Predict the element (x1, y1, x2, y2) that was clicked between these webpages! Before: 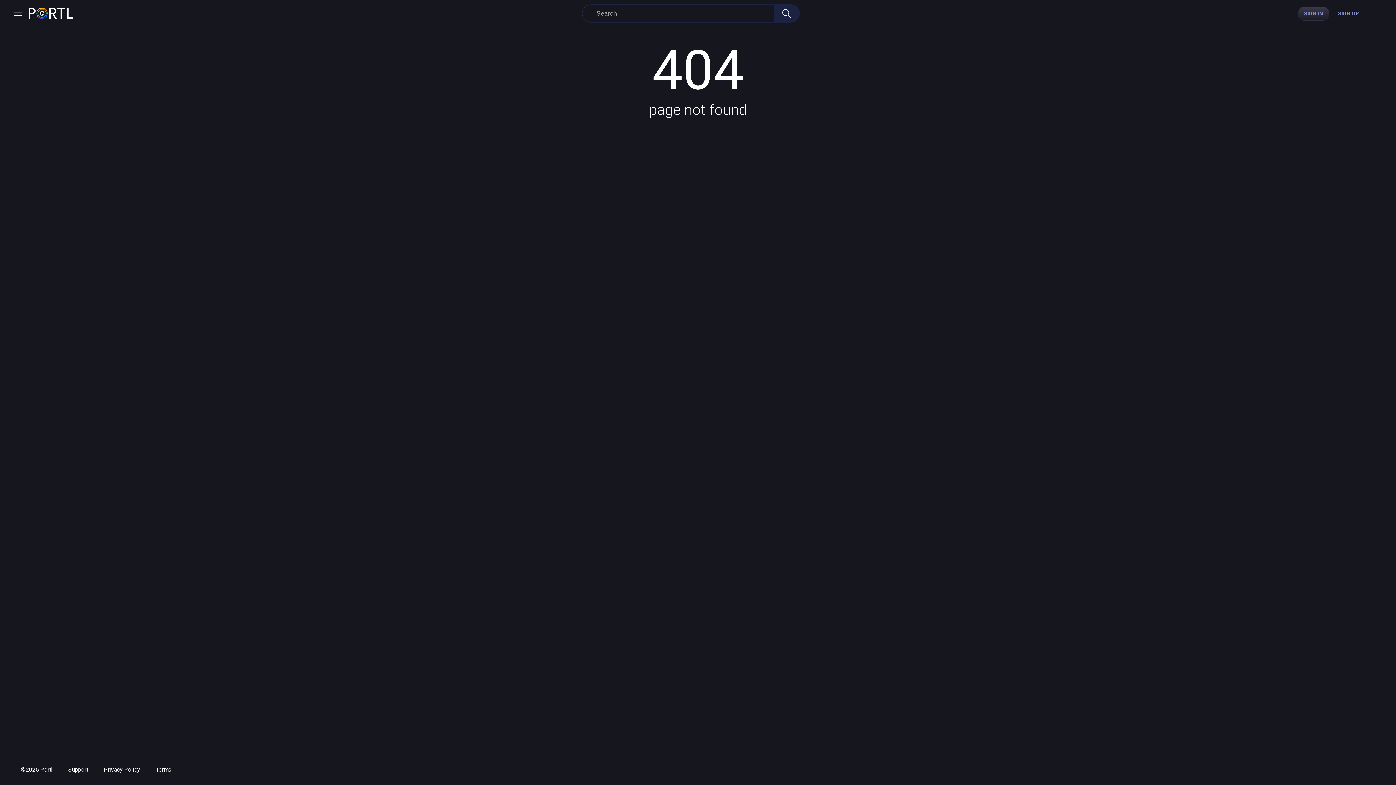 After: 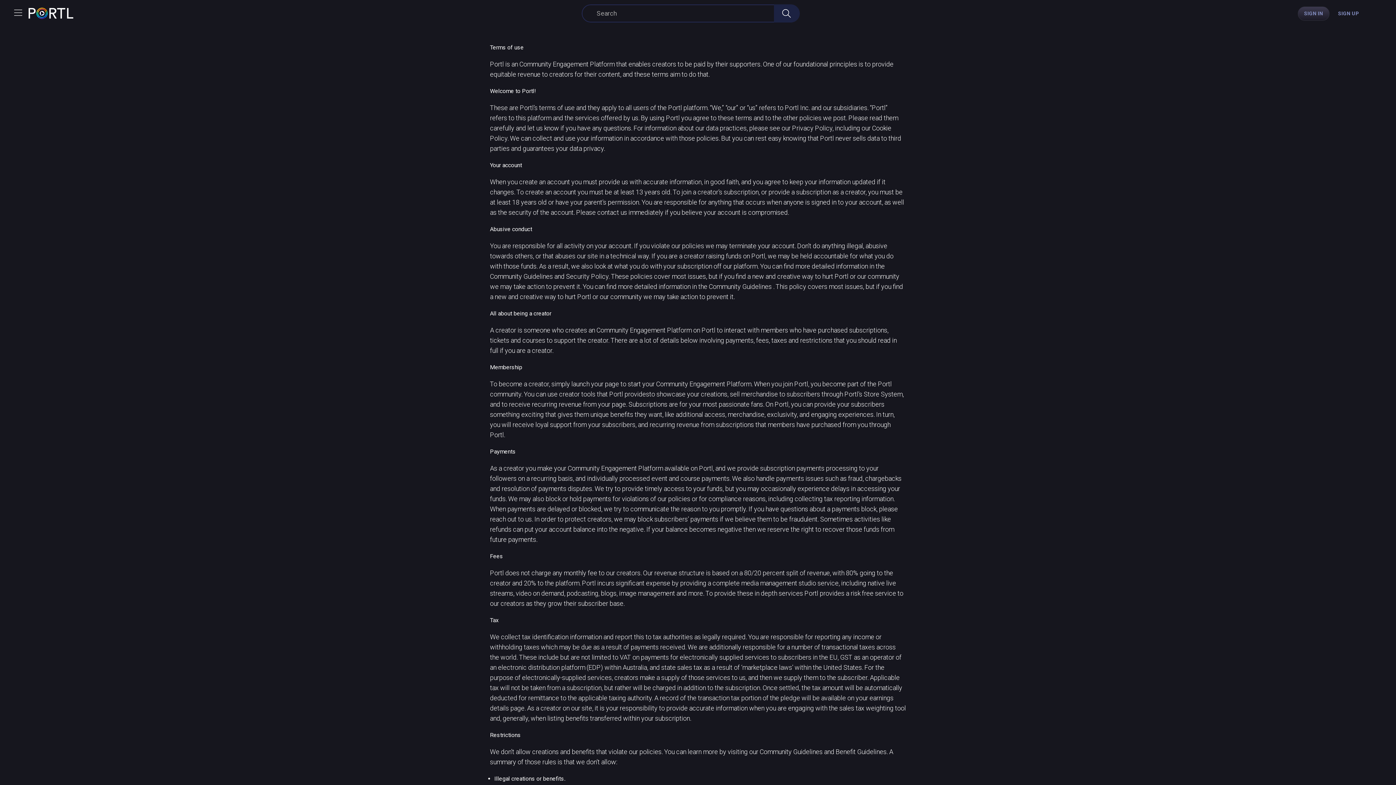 Action: label: Terms bbox: (155, 766, 171, 773)